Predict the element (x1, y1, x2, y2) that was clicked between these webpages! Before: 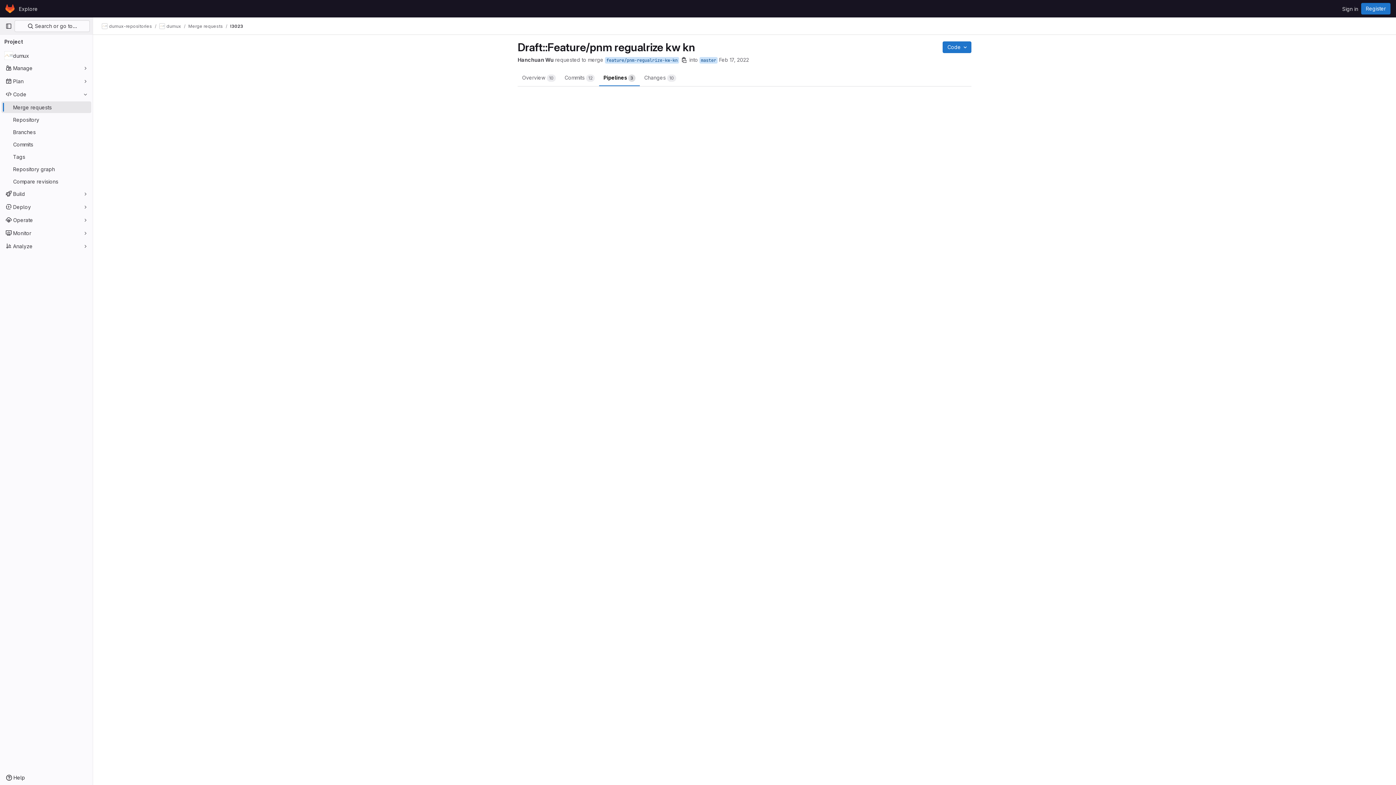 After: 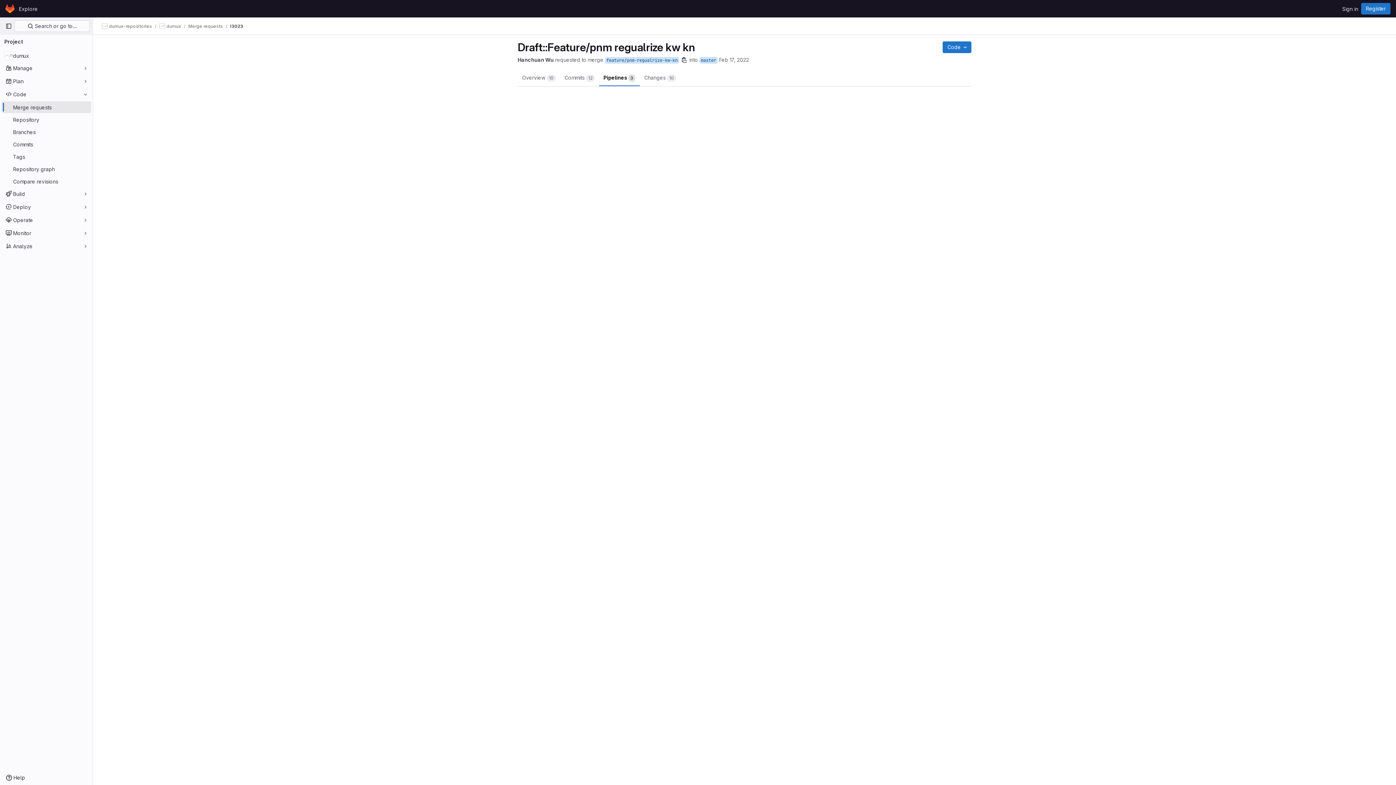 Action: label: Pipelines 
3 bbox: (599, 68, 640, 86)